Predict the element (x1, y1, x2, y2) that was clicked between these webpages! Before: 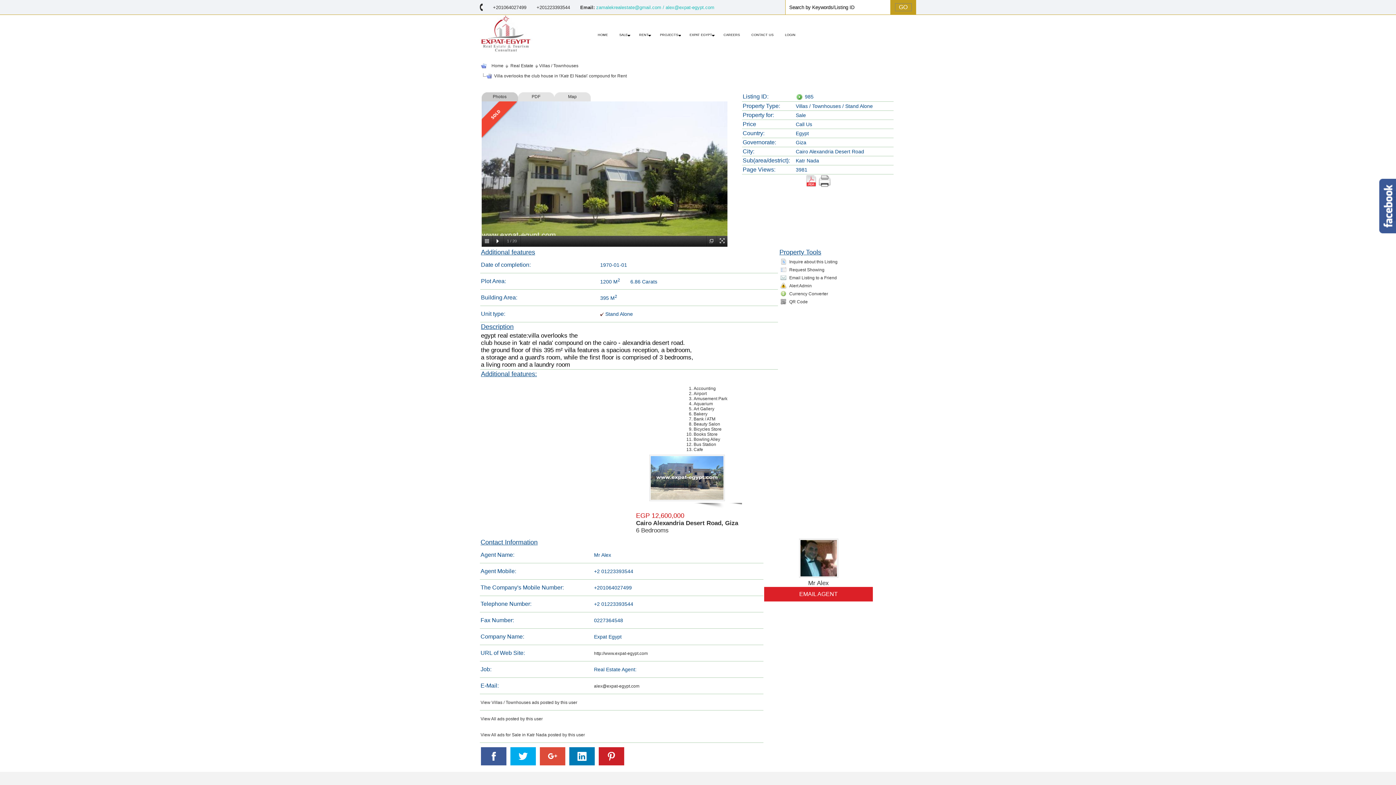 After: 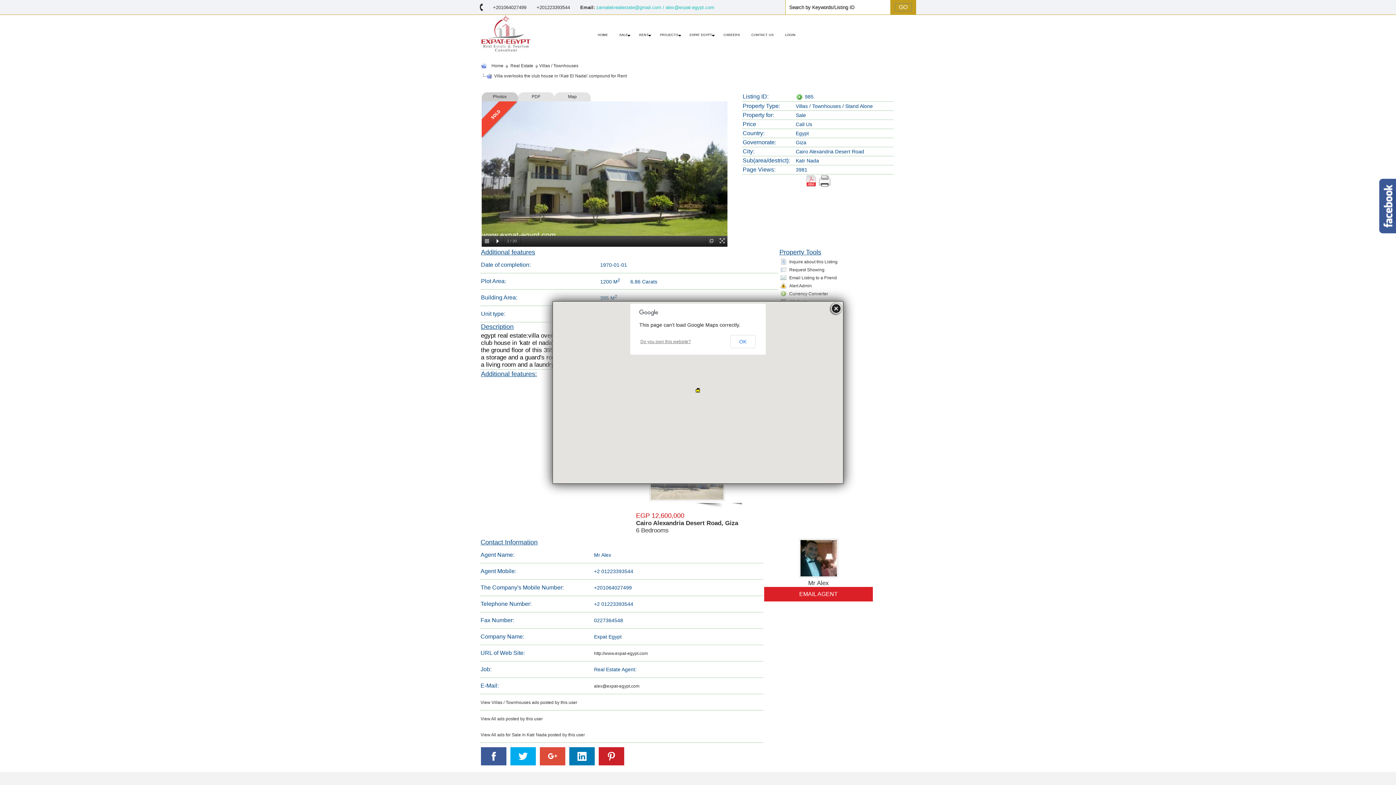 Action: label: Cafe bbox: (693, 447, 777, 452)